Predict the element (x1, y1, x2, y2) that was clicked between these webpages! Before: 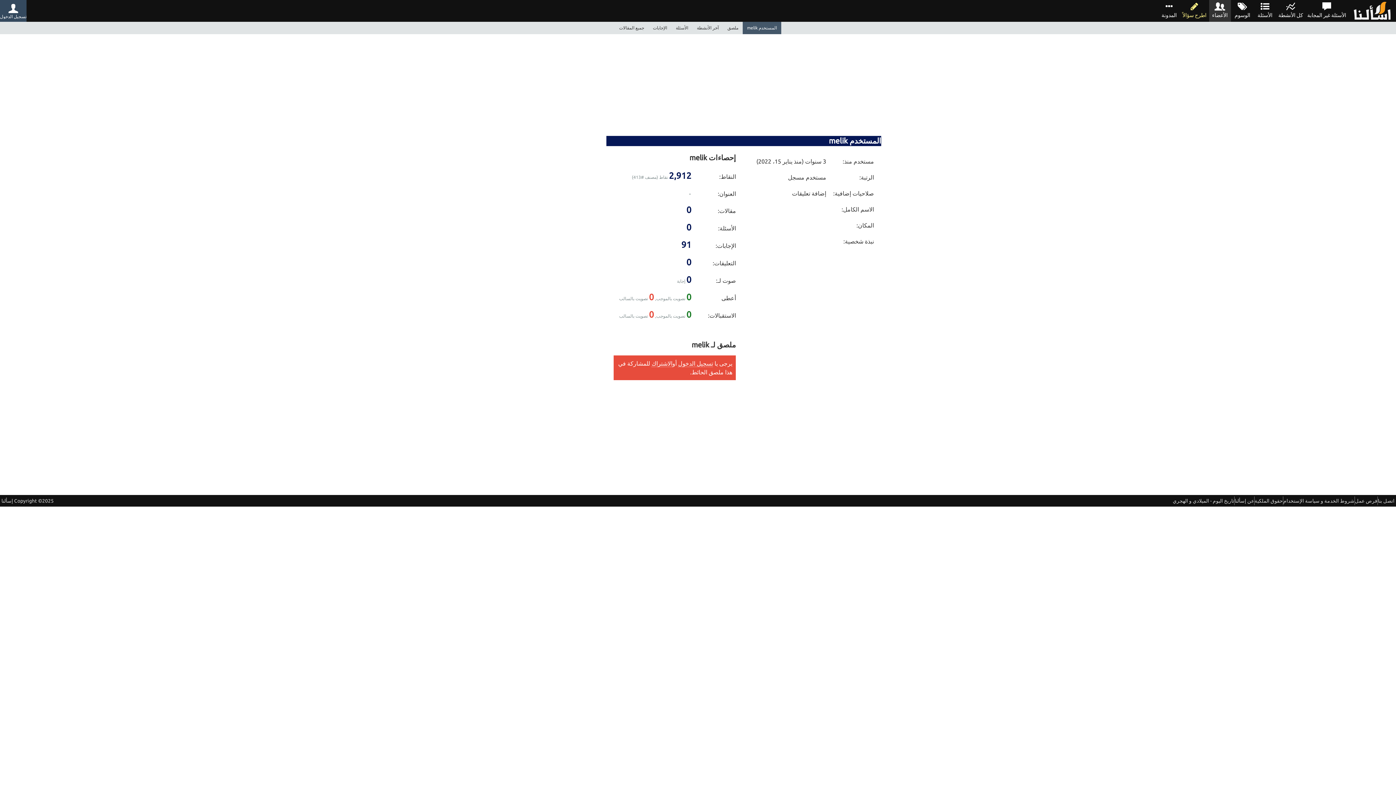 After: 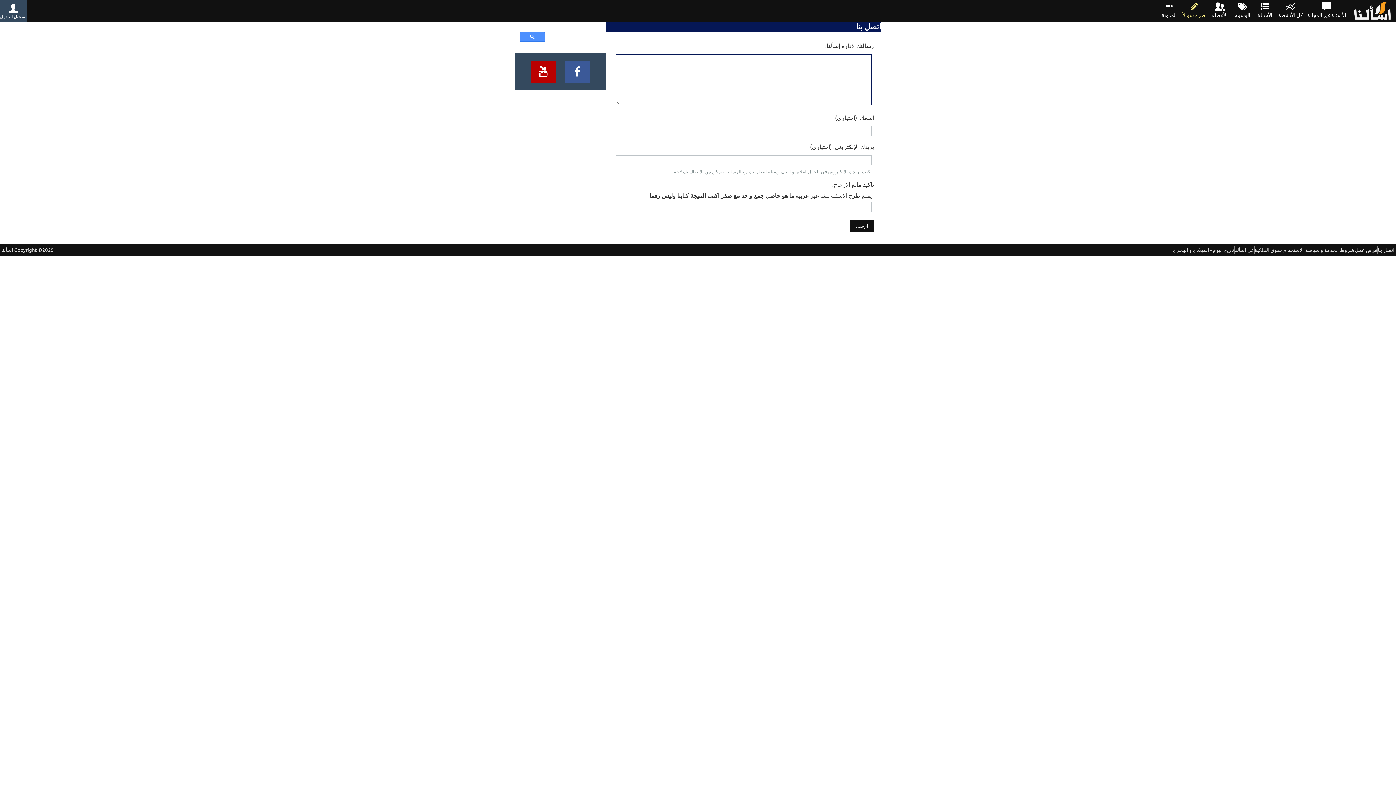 Action: label: اتصل بنا bbox: (1378, 498, 1394, 503)